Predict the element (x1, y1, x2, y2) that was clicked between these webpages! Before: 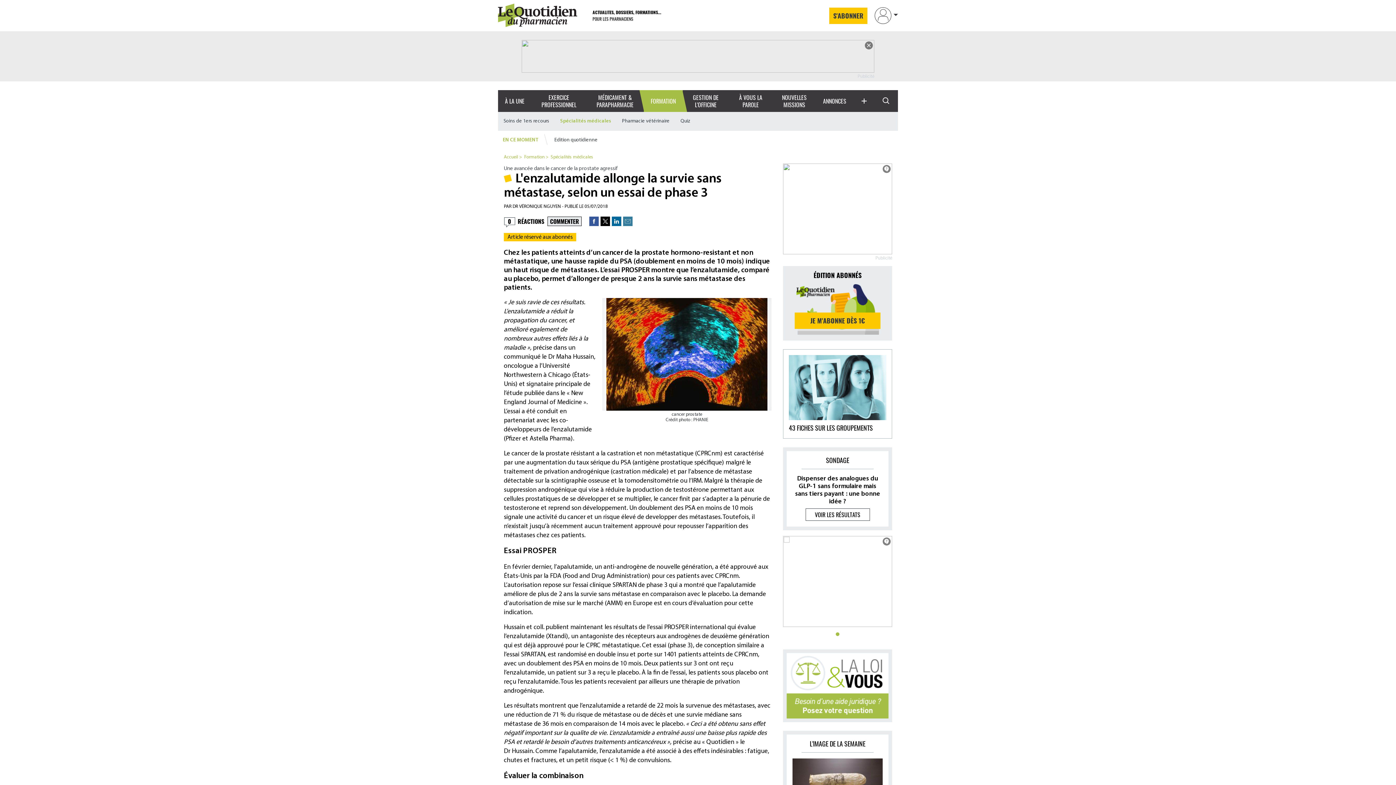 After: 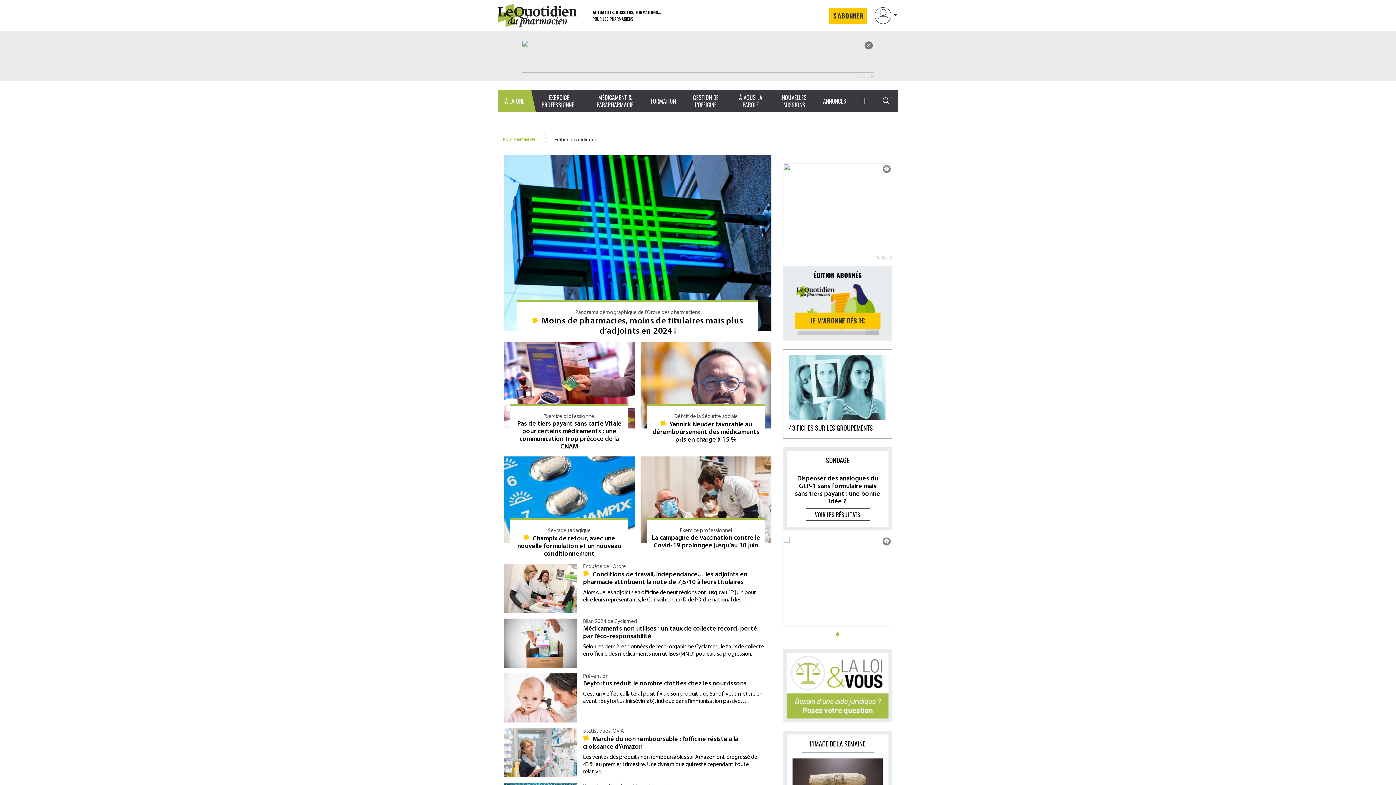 Action: bbox: (498, 90, 531, 112) label: À LA UNE